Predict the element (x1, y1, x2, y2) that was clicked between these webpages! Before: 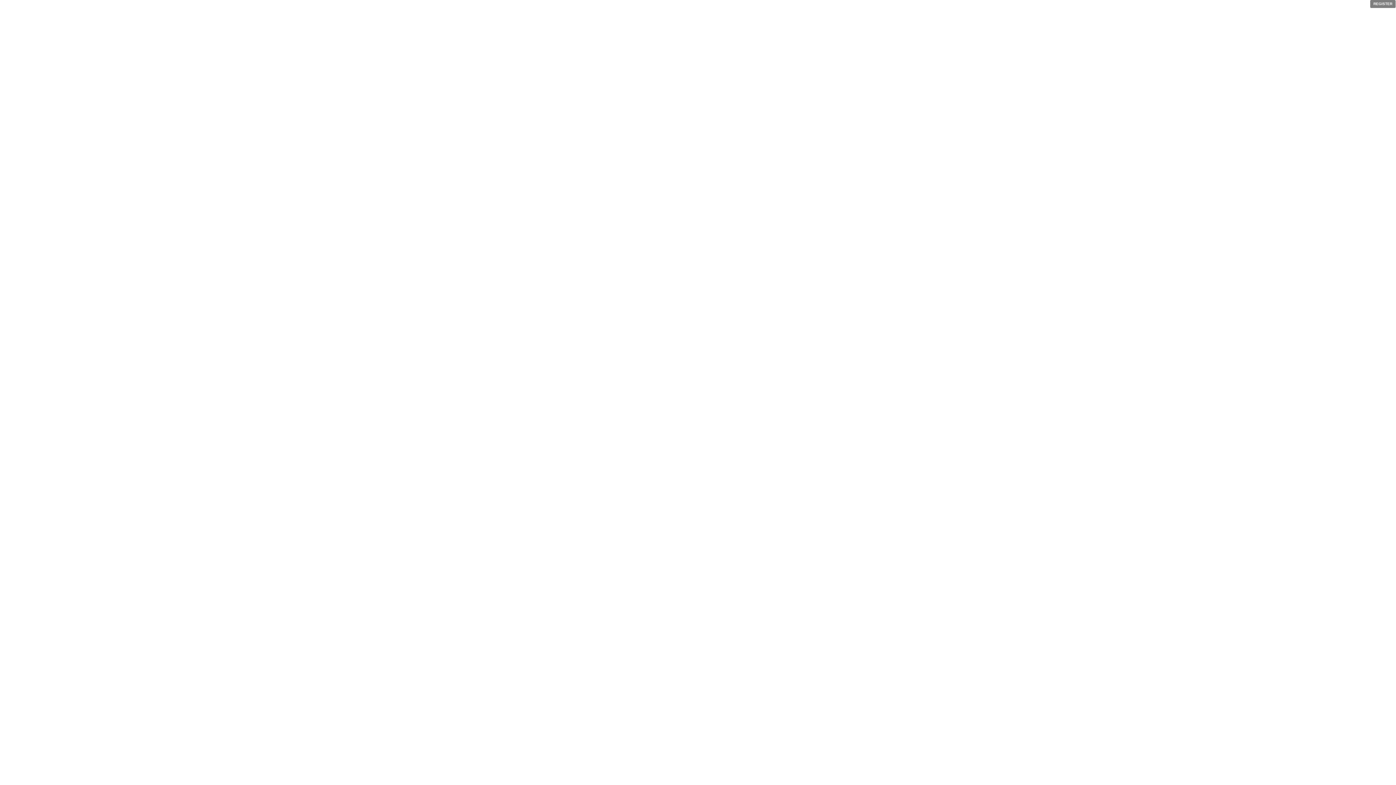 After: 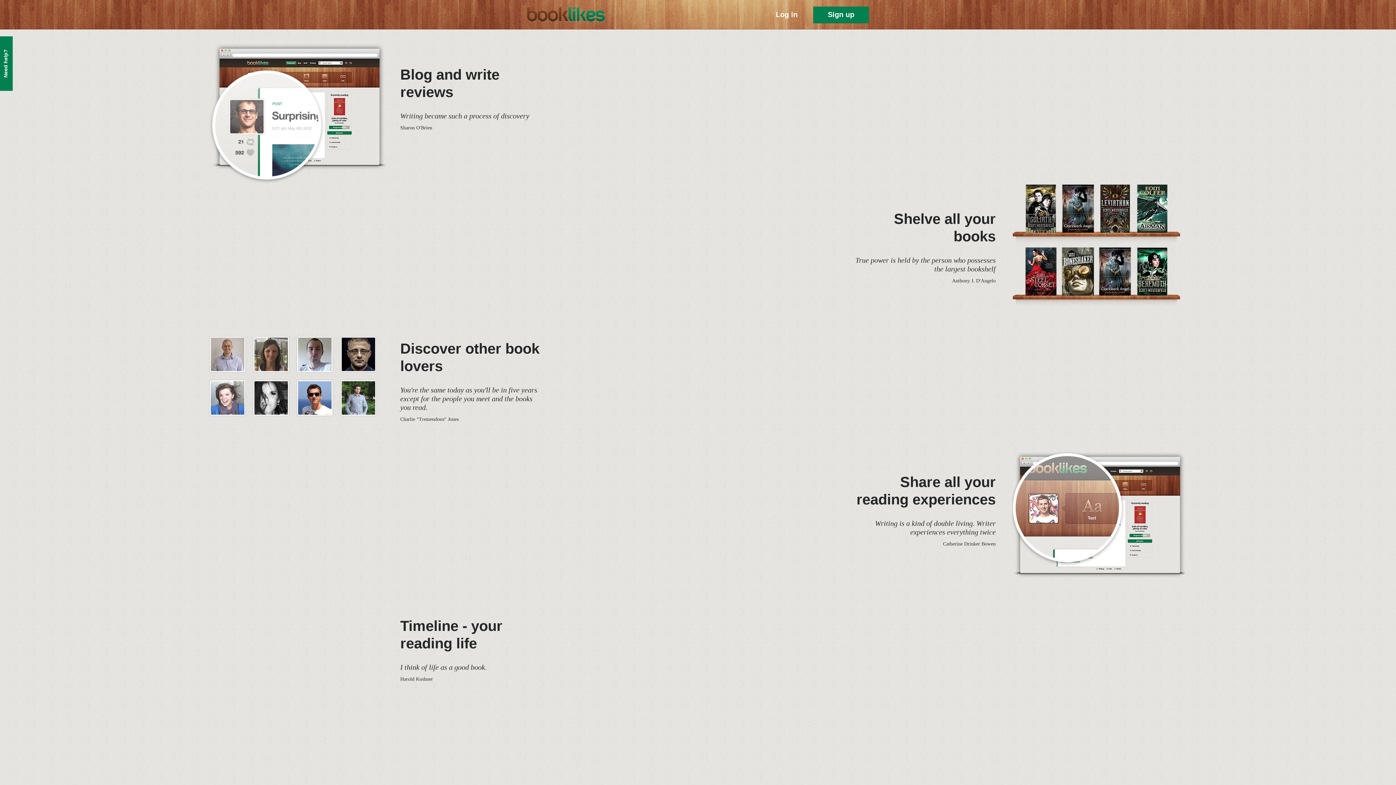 Action: bbox: (1370, 0, 1396, 8) label: REGISTER